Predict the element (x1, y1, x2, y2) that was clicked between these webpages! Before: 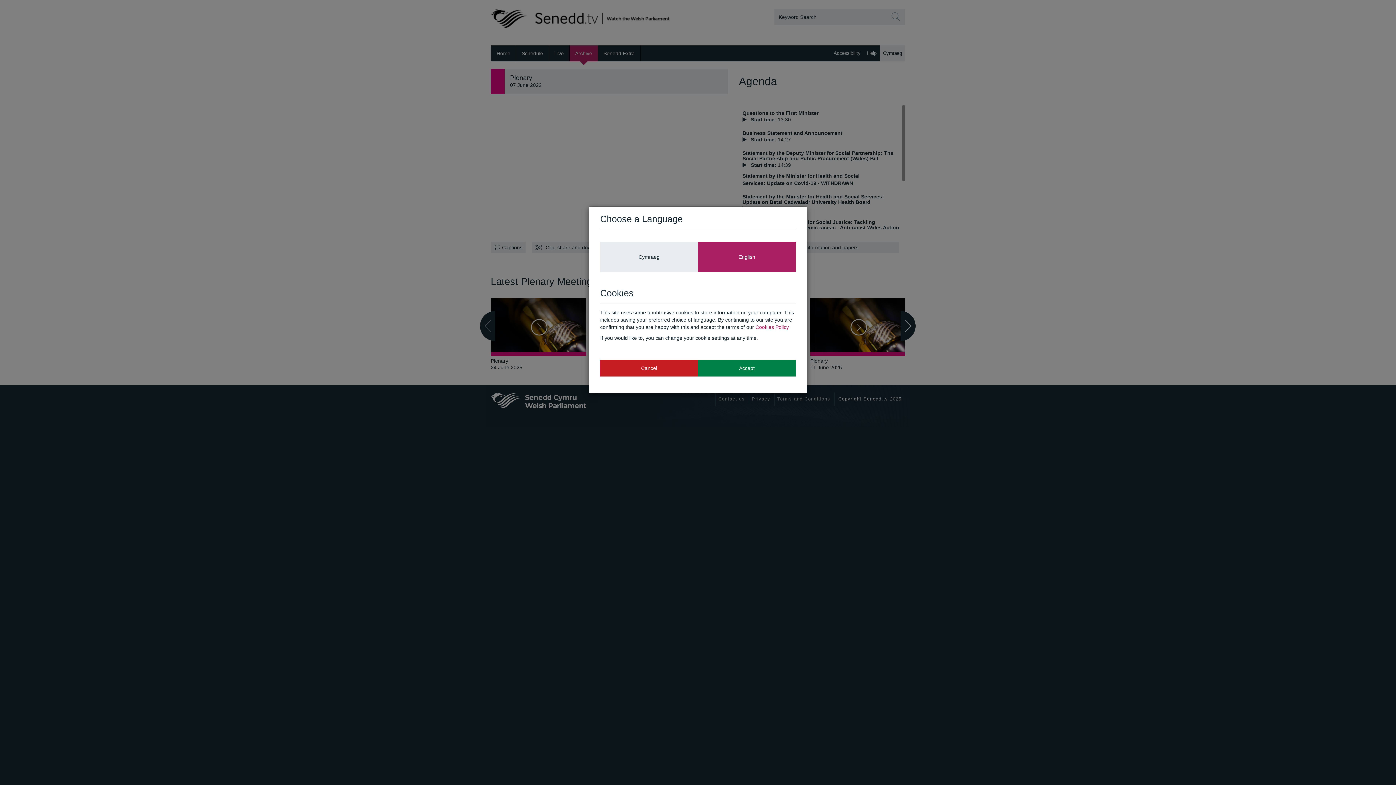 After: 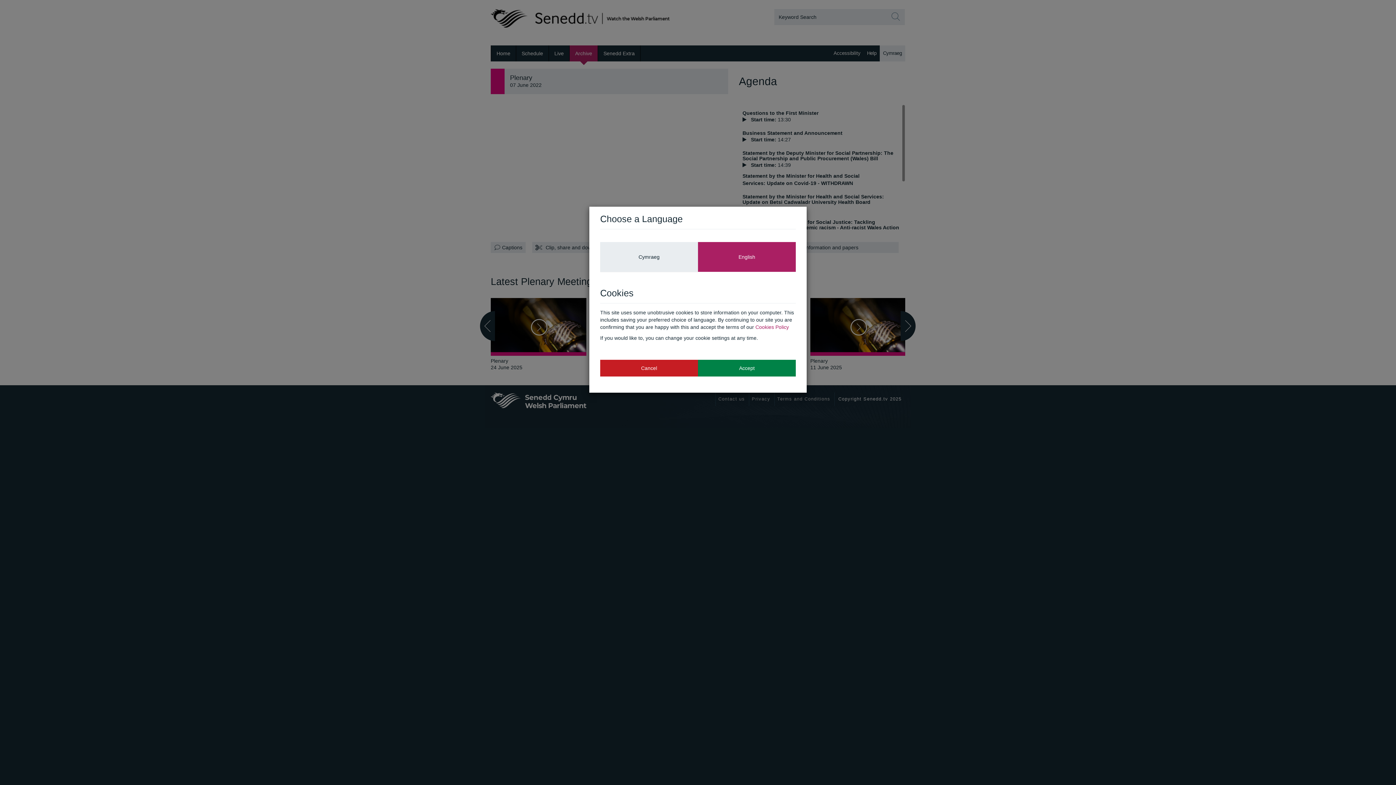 Action: bbox: (600, 359, 698, 376) label: Cancel